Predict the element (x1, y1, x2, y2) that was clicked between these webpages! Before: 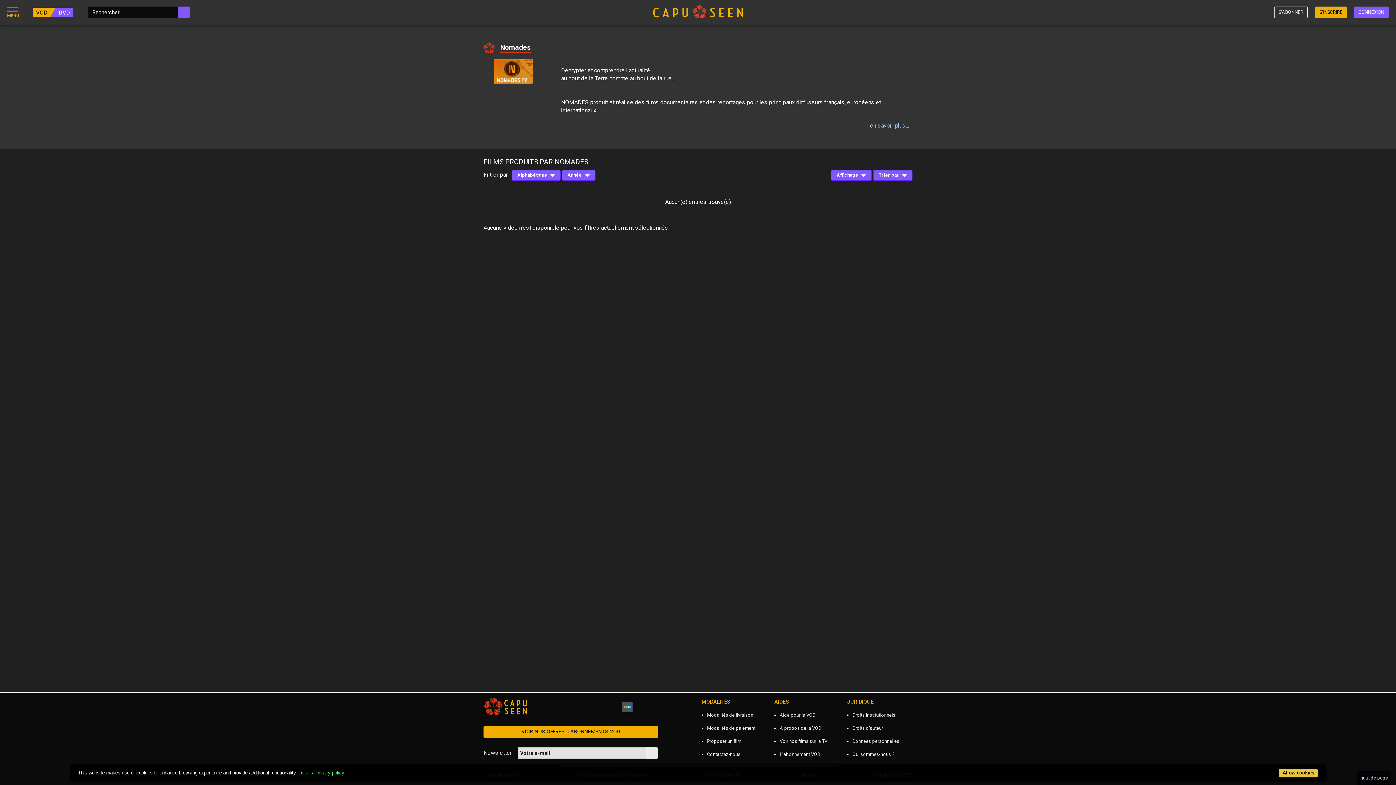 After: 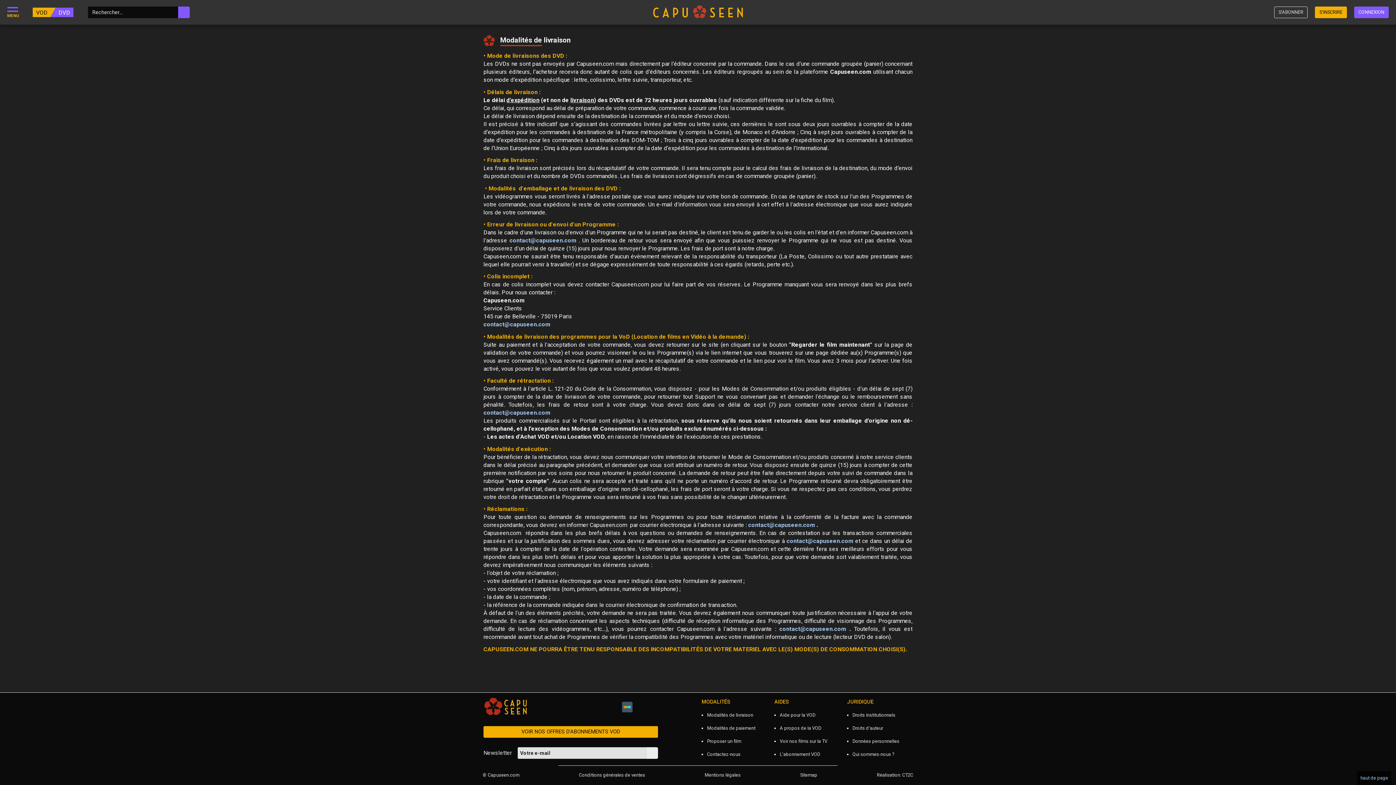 Action: bbox: (707, 712, 753, 718) label: Modalités de livraison